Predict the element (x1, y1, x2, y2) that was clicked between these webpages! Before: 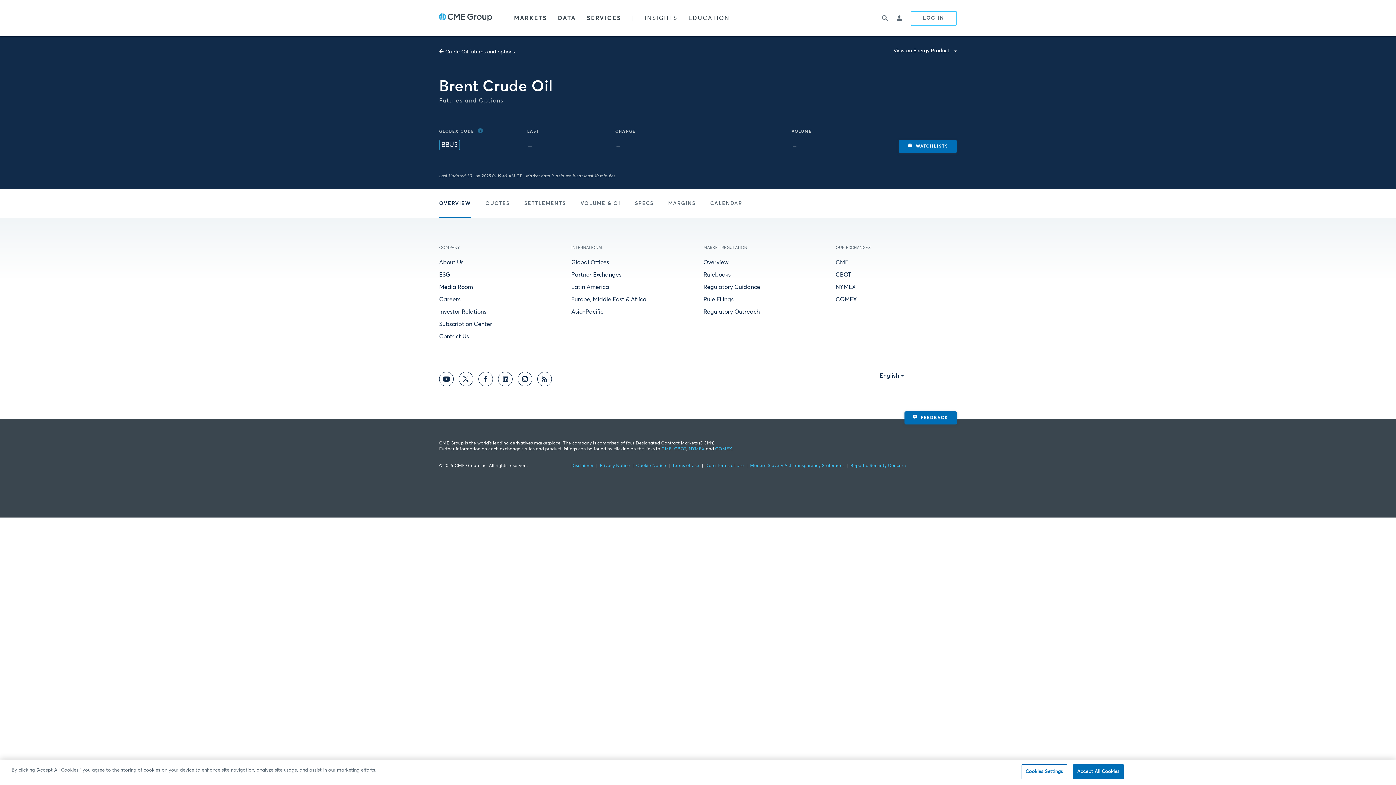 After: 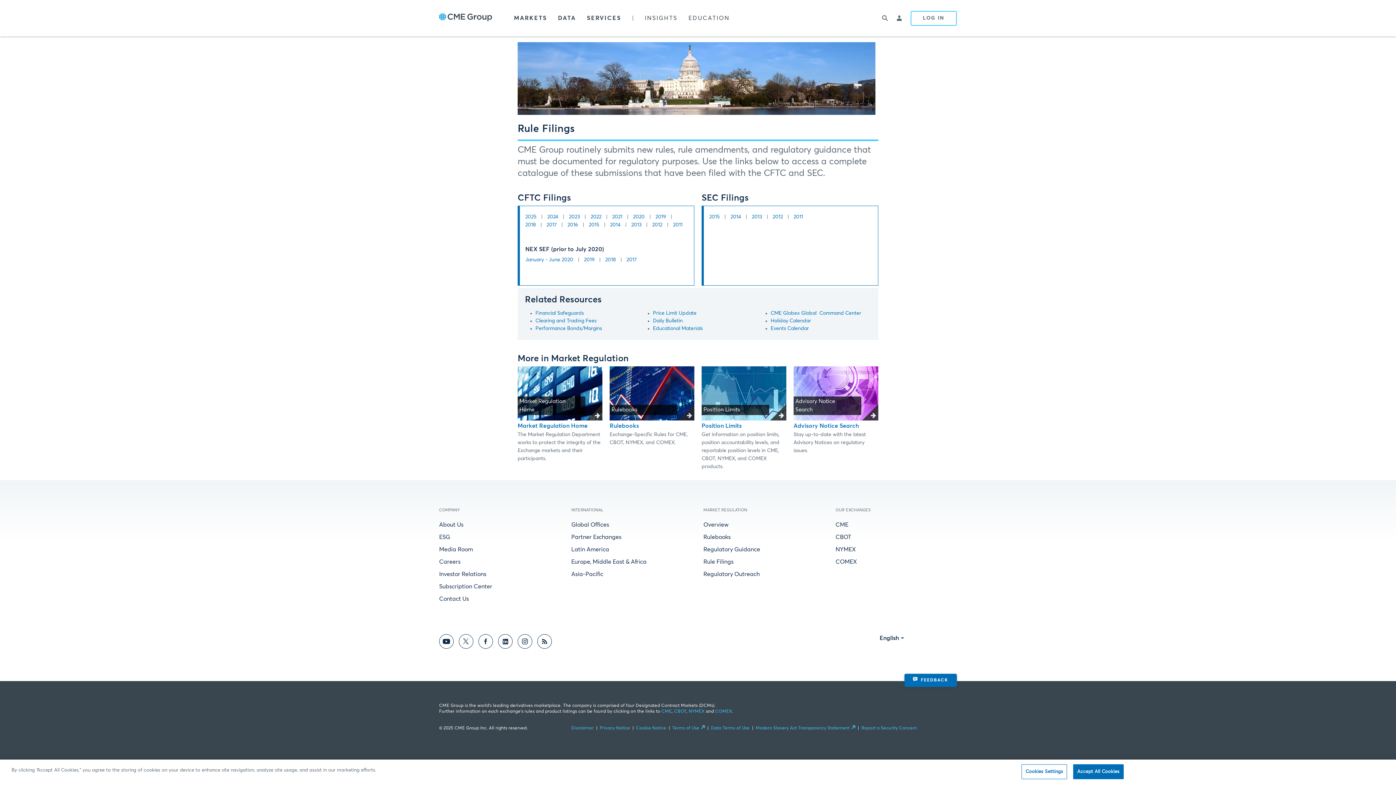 Action: label: Rule Filings bbox: (703, 296, 733, 302)